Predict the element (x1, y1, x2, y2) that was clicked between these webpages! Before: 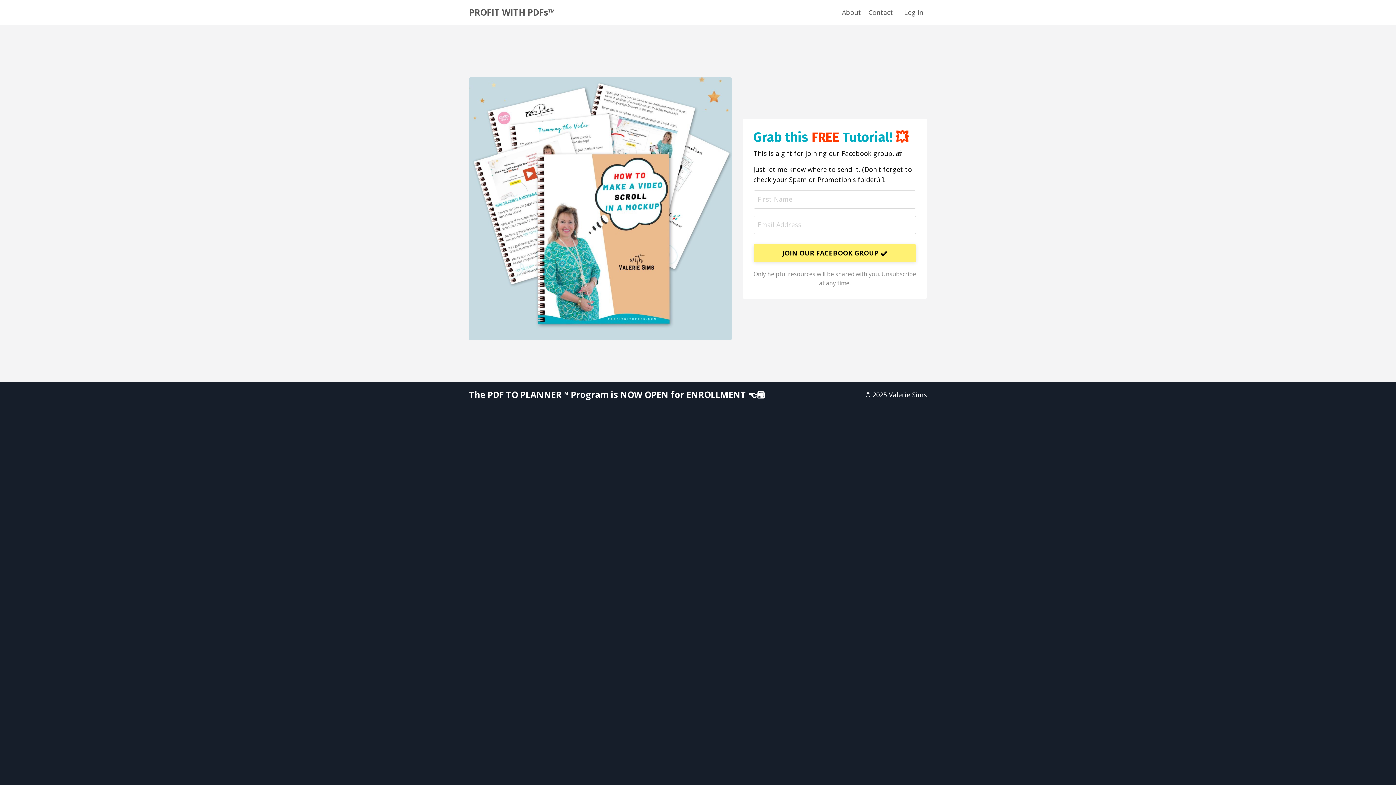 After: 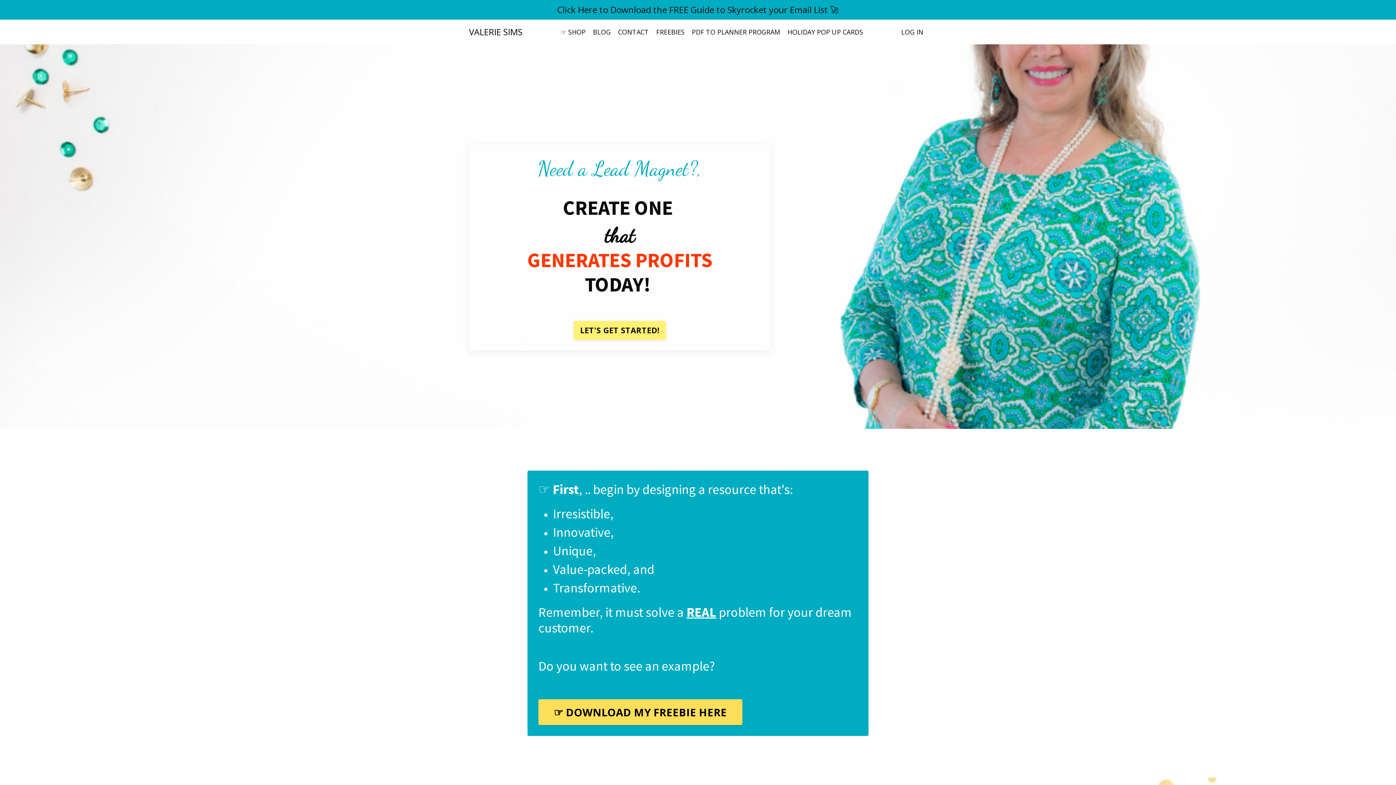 Action: label: The PDF TO PLANNER™ Program is NOW OPEN for ENROLLMENT 👈🏼 bbox: (469, 390, 765, 399)